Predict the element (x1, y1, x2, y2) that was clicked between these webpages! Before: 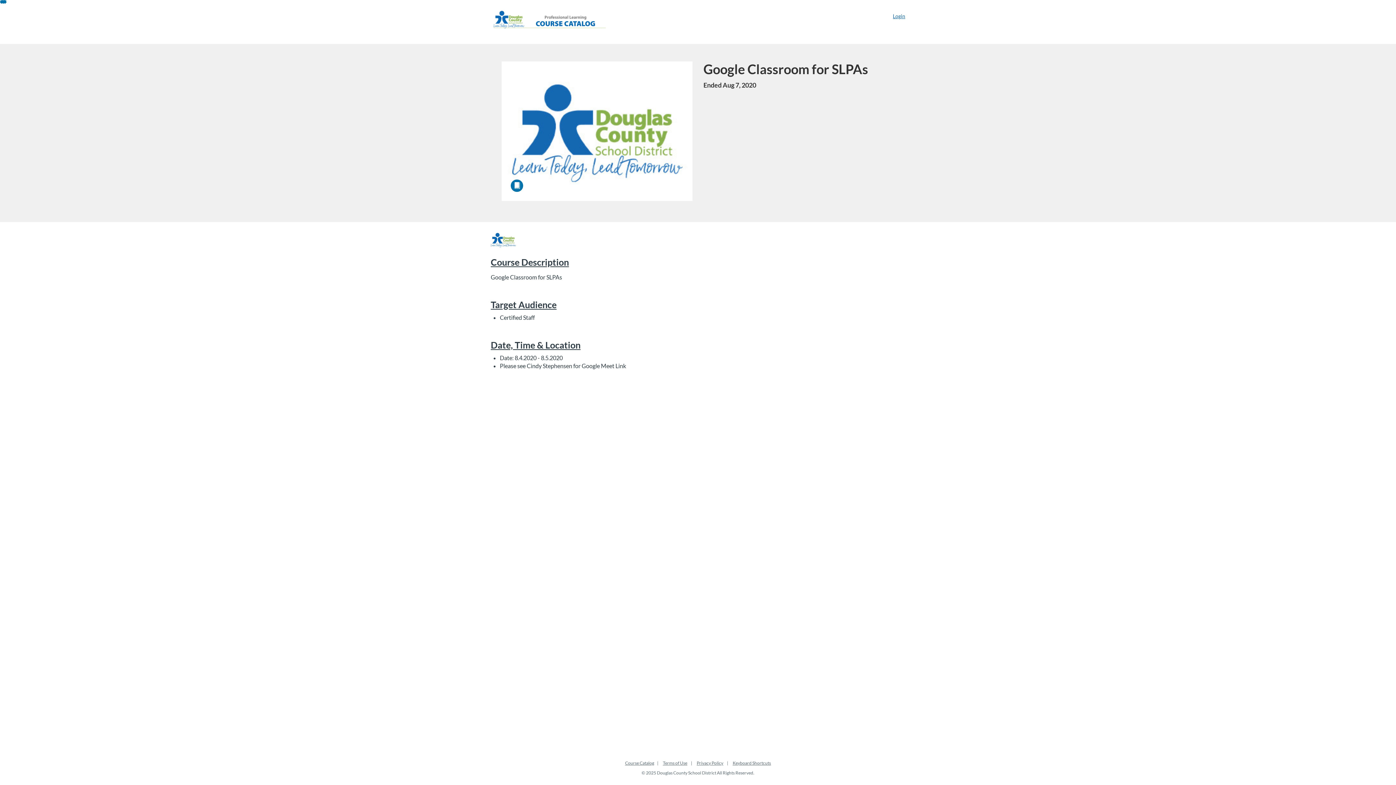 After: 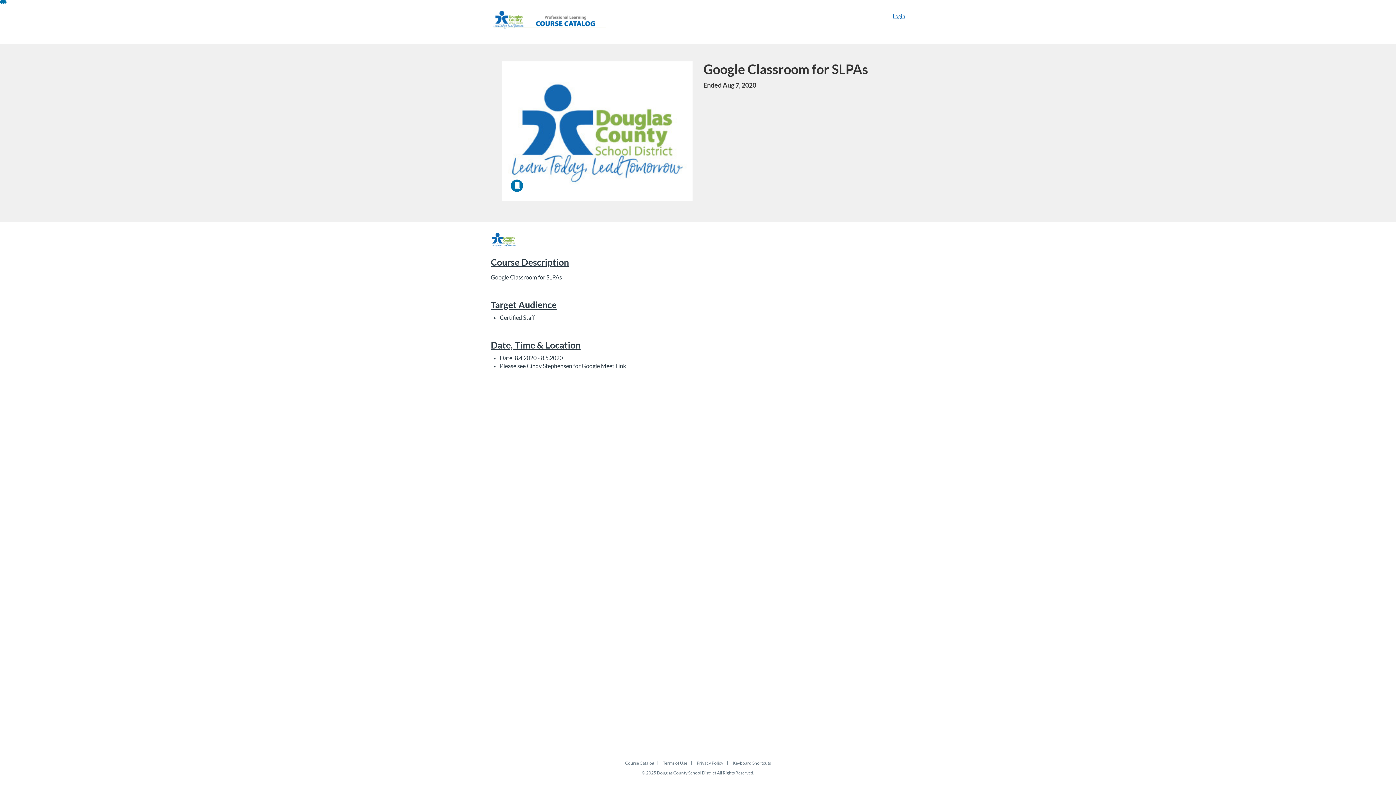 Action: label: Keyboard Shortcuts bbox: (732, 760, 771, 766)